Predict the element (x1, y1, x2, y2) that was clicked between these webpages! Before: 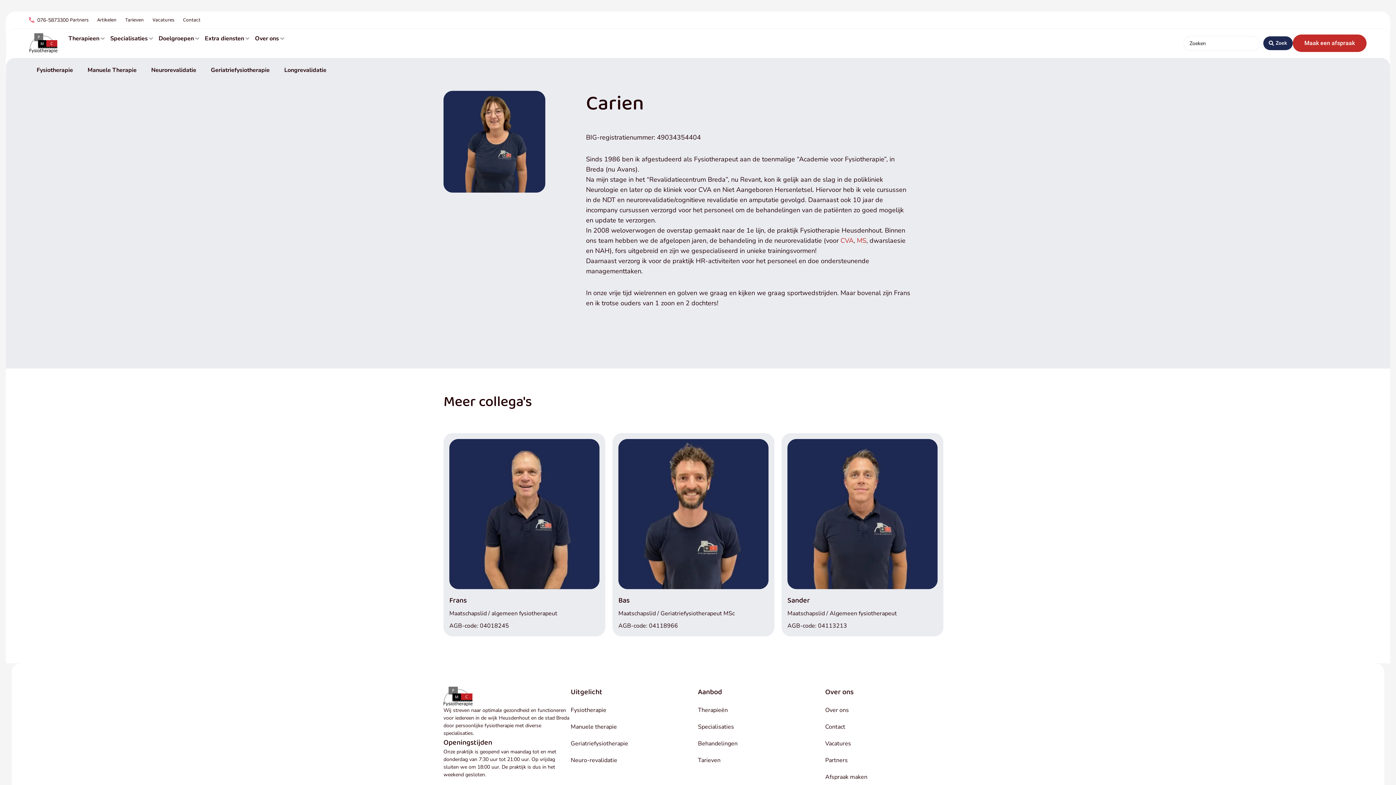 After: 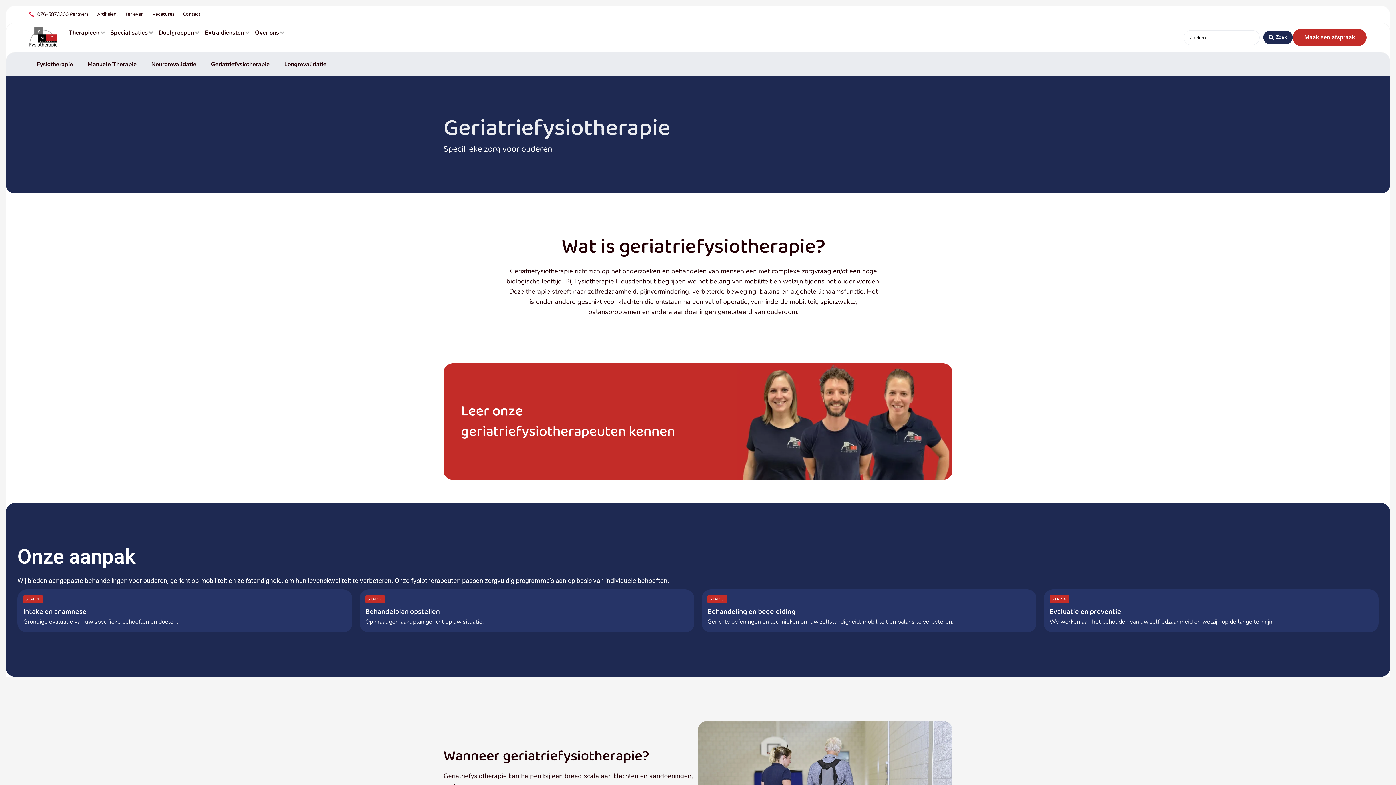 Action: bbox: (570, 737, 628, 750) label: Geriatriefysiotherapie